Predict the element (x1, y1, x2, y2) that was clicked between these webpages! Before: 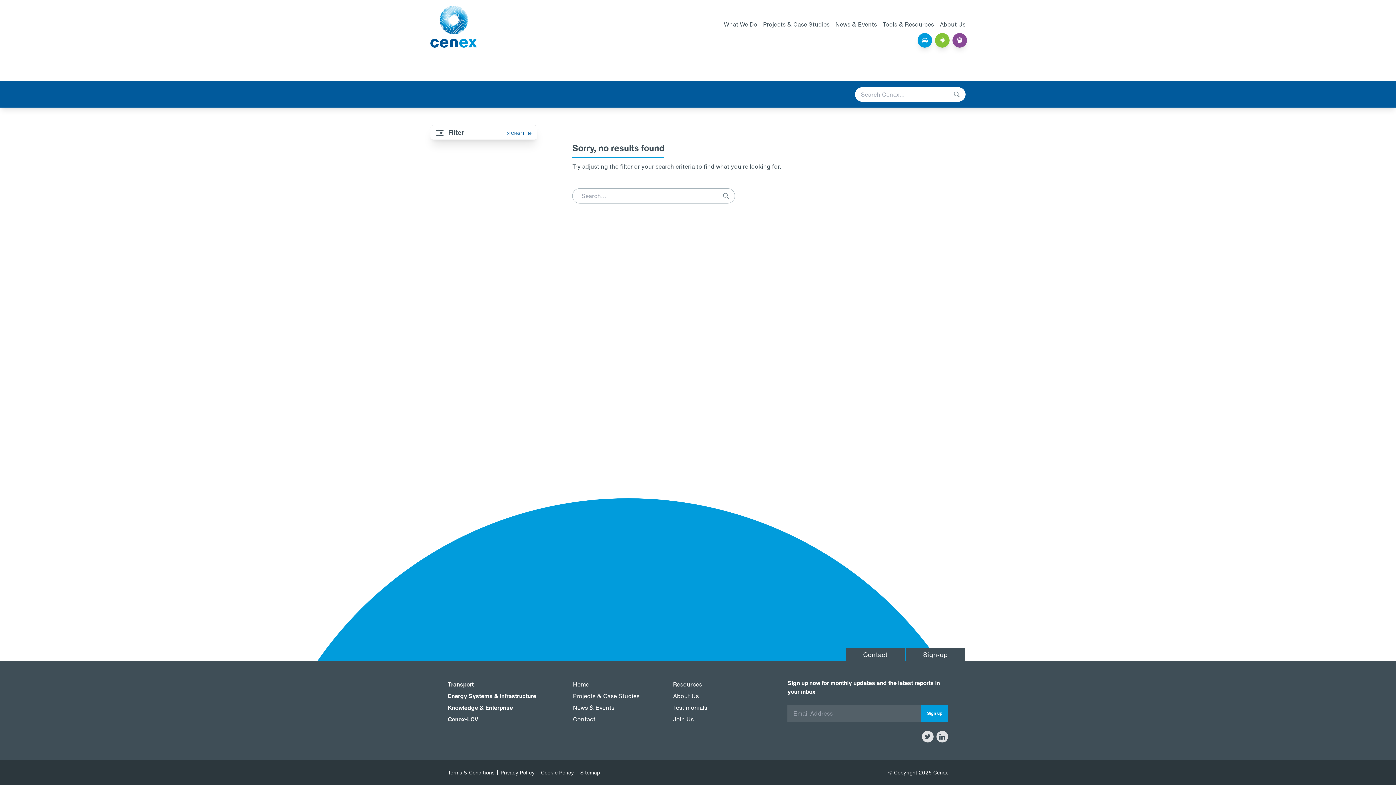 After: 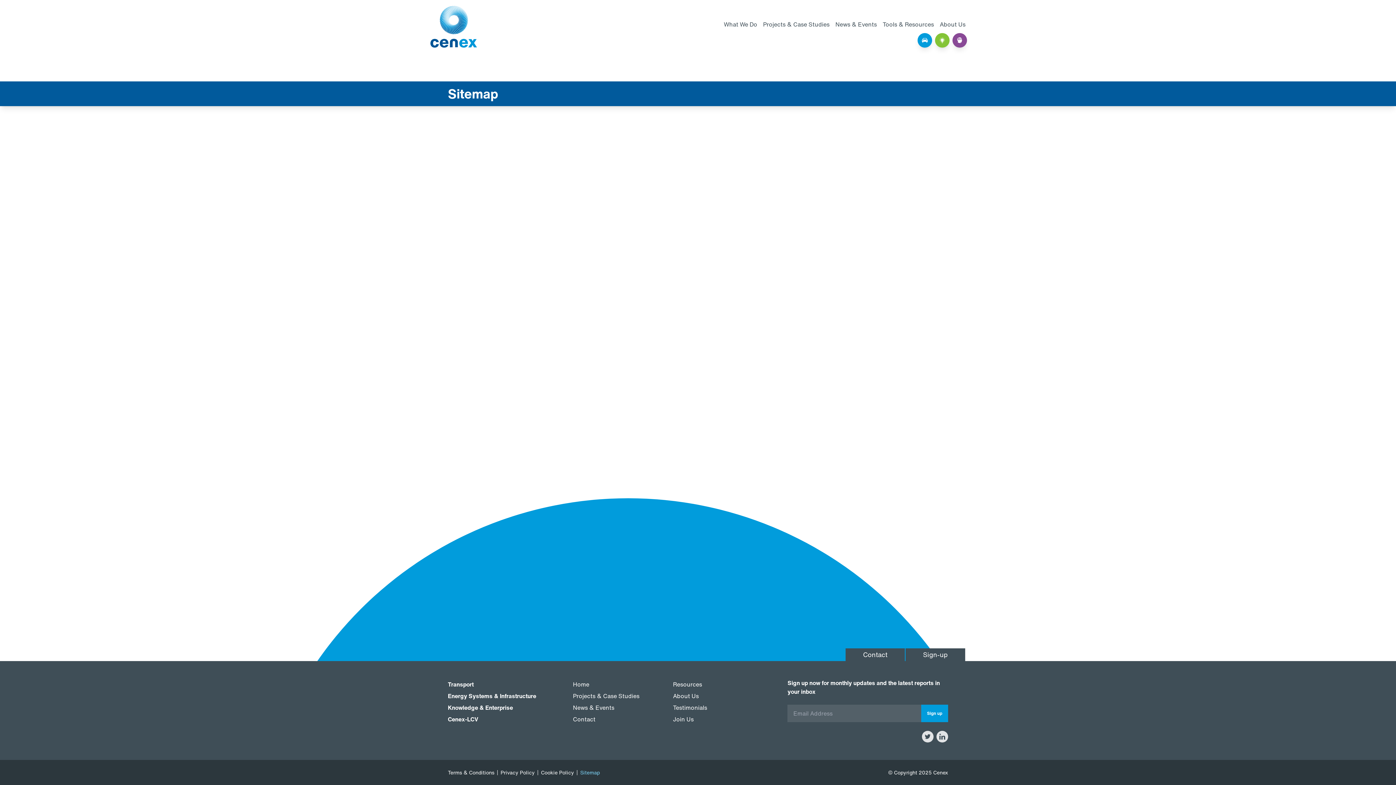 Action: label: Sitemap bbox: (580, 770, 600, 775)